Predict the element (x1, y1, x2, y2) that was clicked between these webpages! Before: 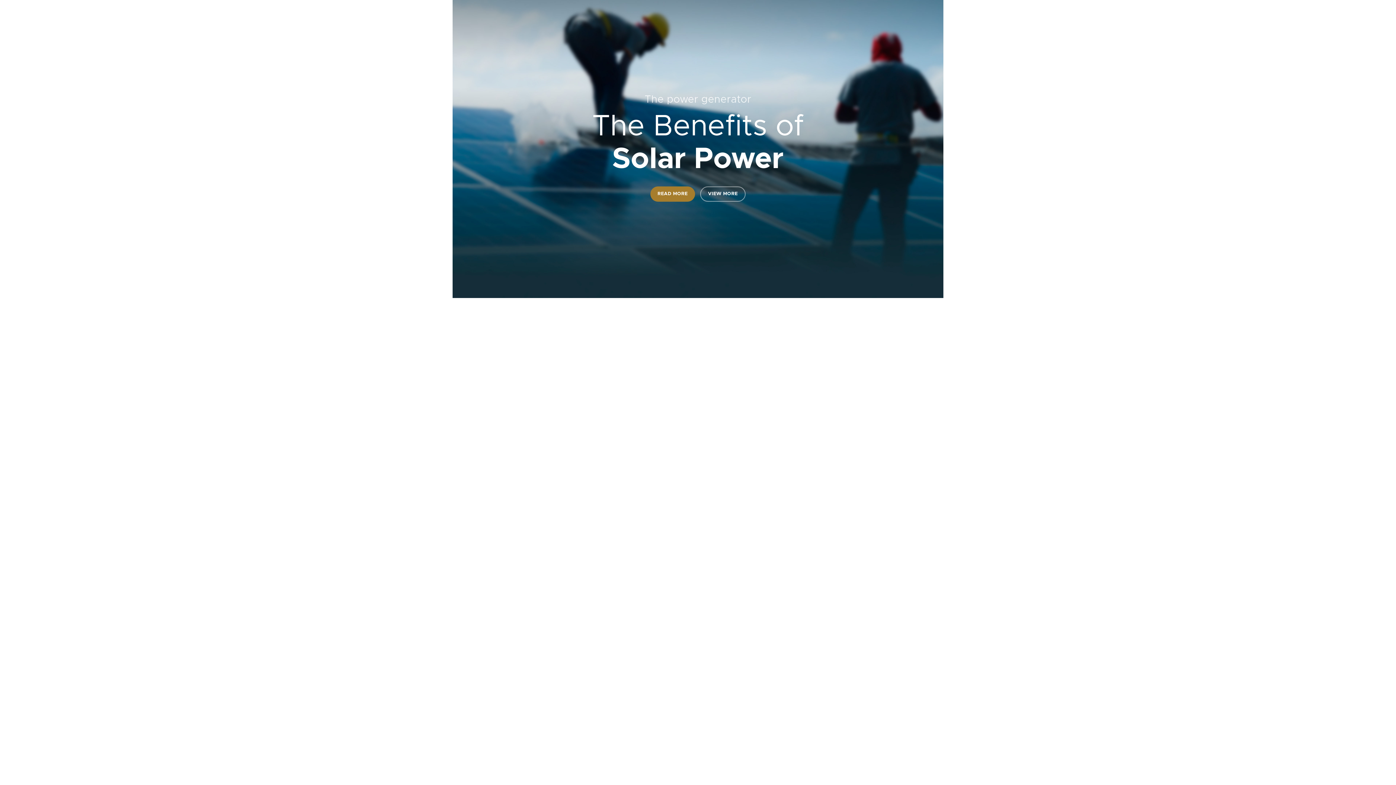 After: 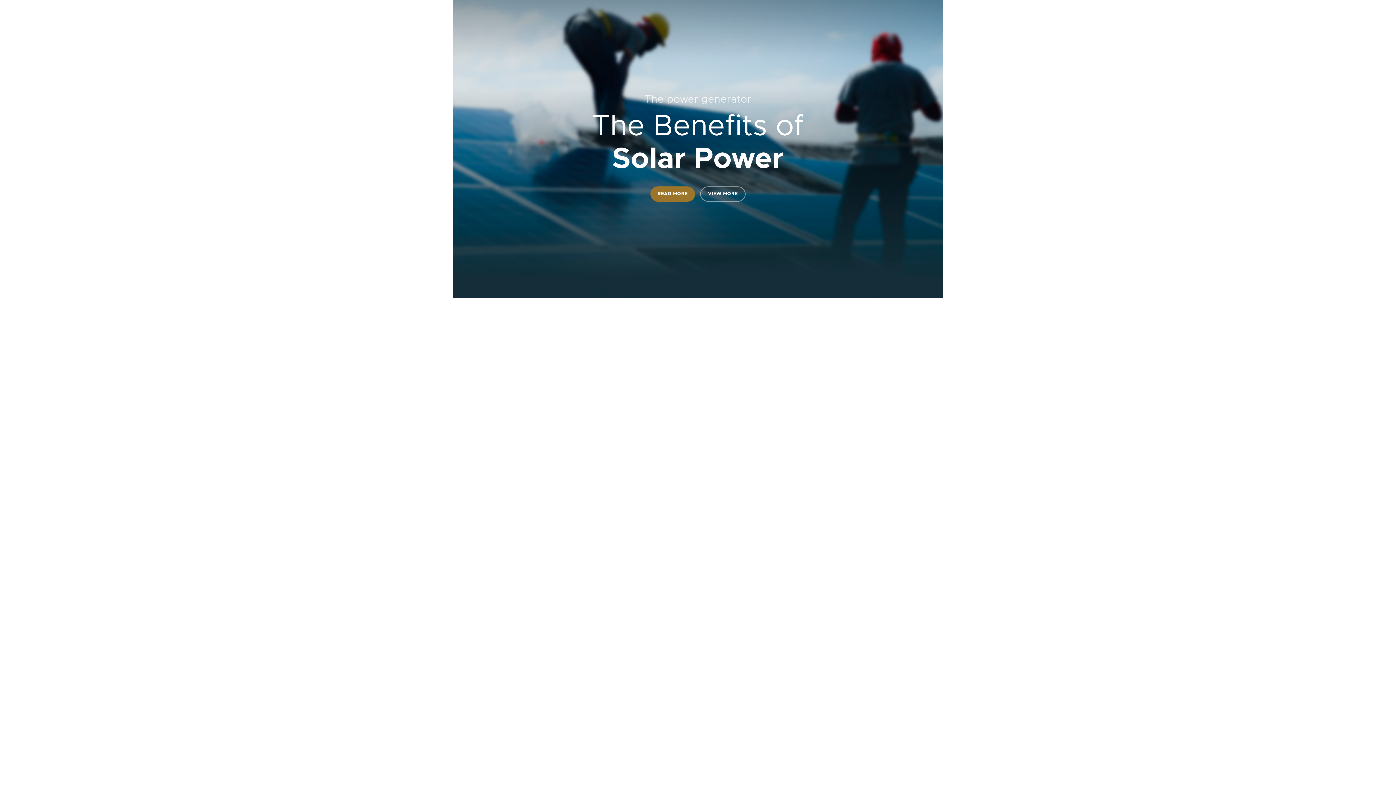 Action: label: READ MORE bbox: (650, 186, 695, 201)